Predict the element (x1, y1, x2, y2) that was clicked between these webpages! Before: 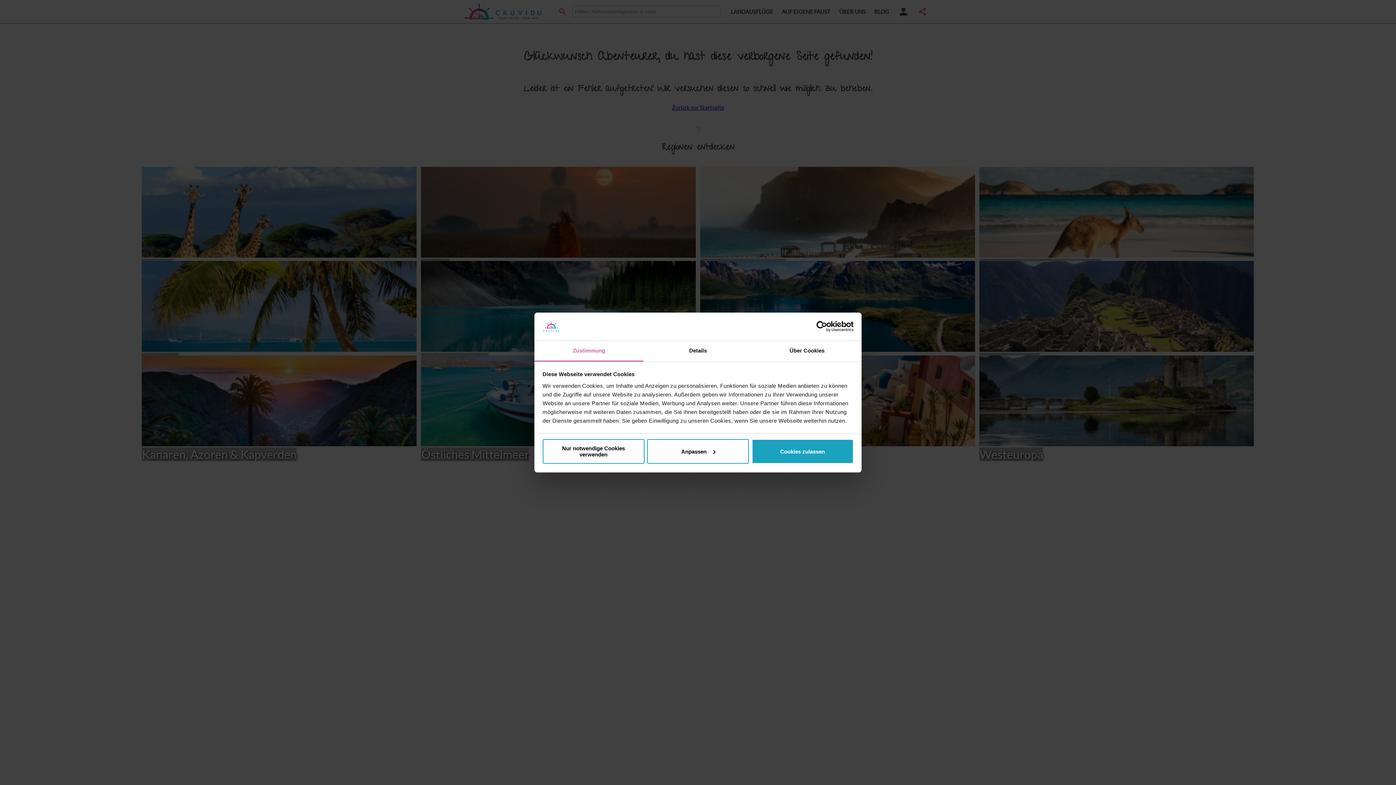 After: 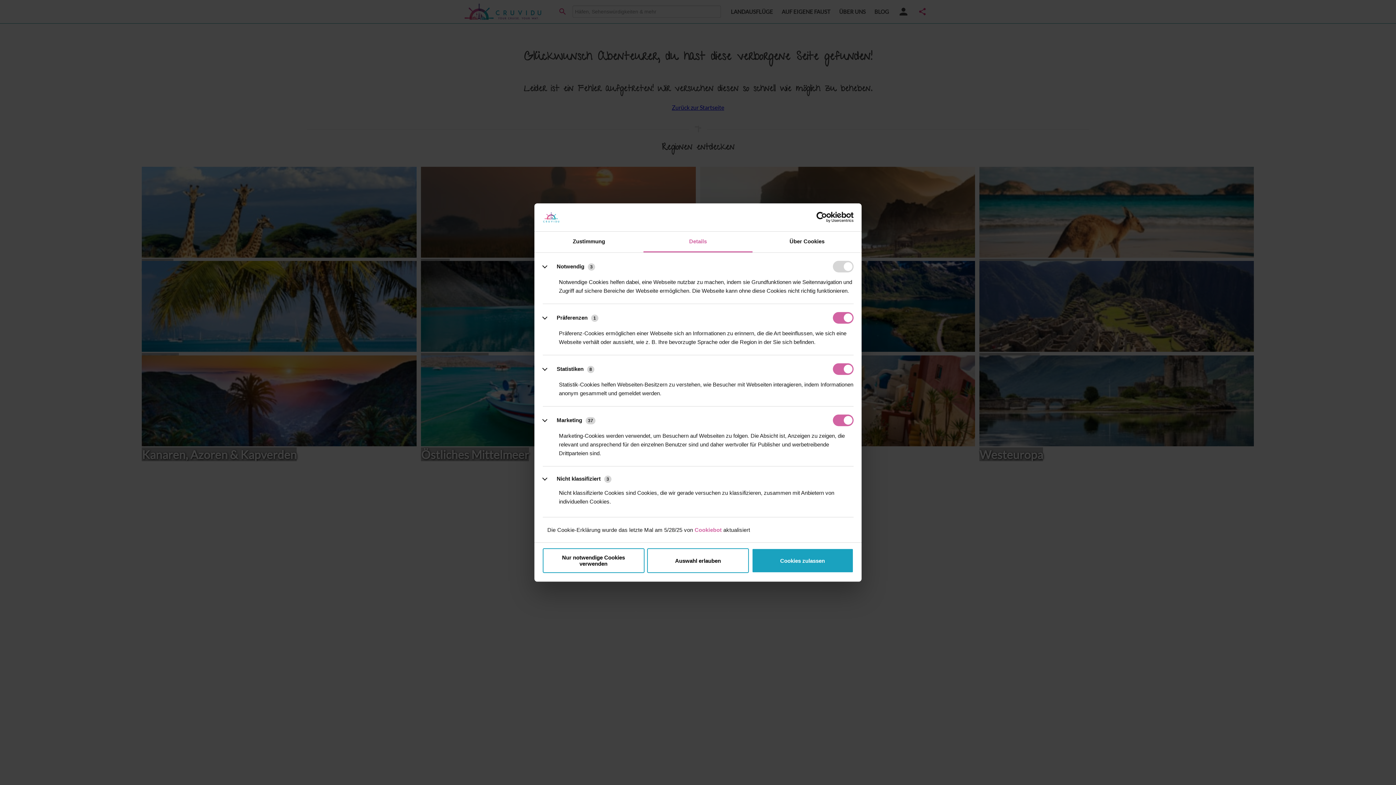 Action: label: Anpassen bbox: (647, 439, 749, 464)